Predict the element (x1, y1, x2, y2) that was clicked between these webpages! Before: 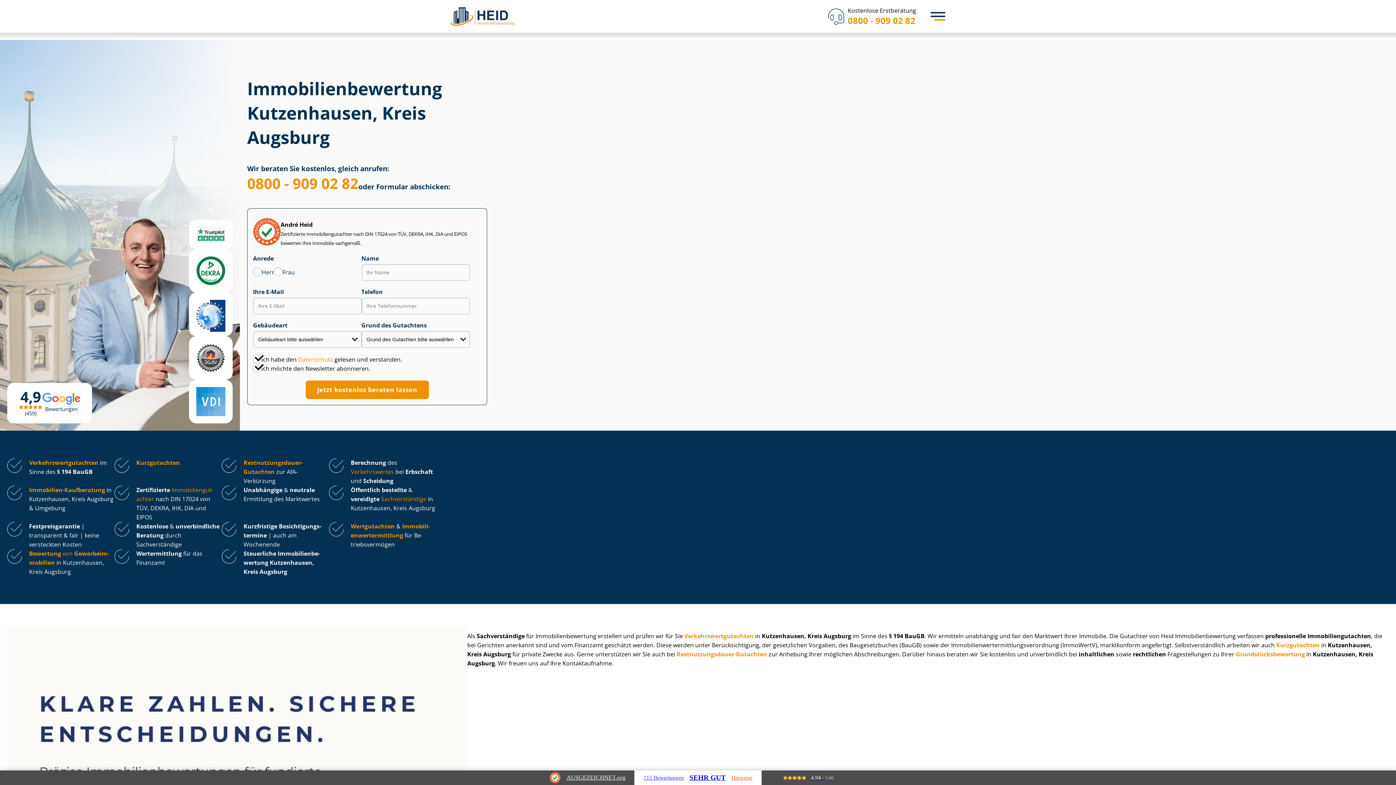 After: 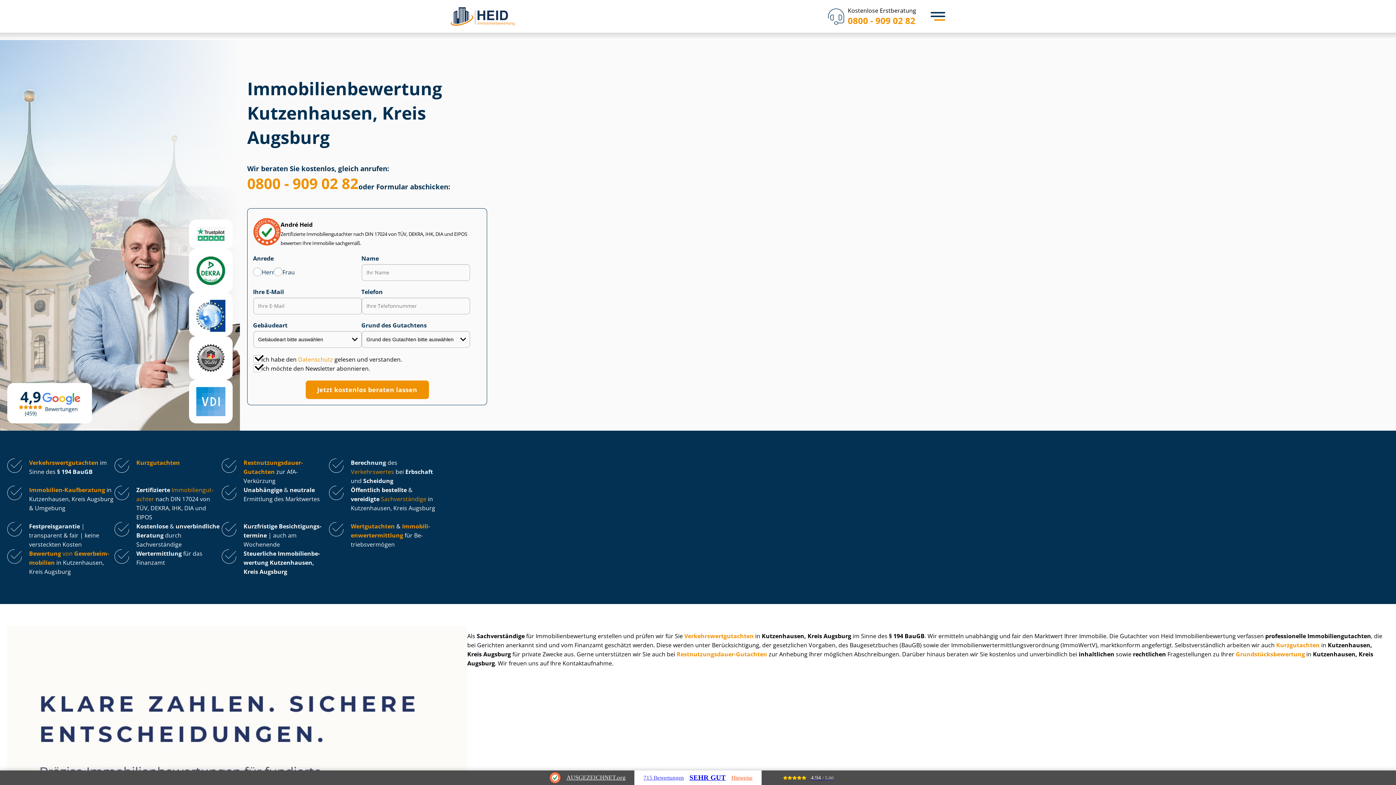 Action: bbox: (689, 772, 726, 783) label: SEHR GUT